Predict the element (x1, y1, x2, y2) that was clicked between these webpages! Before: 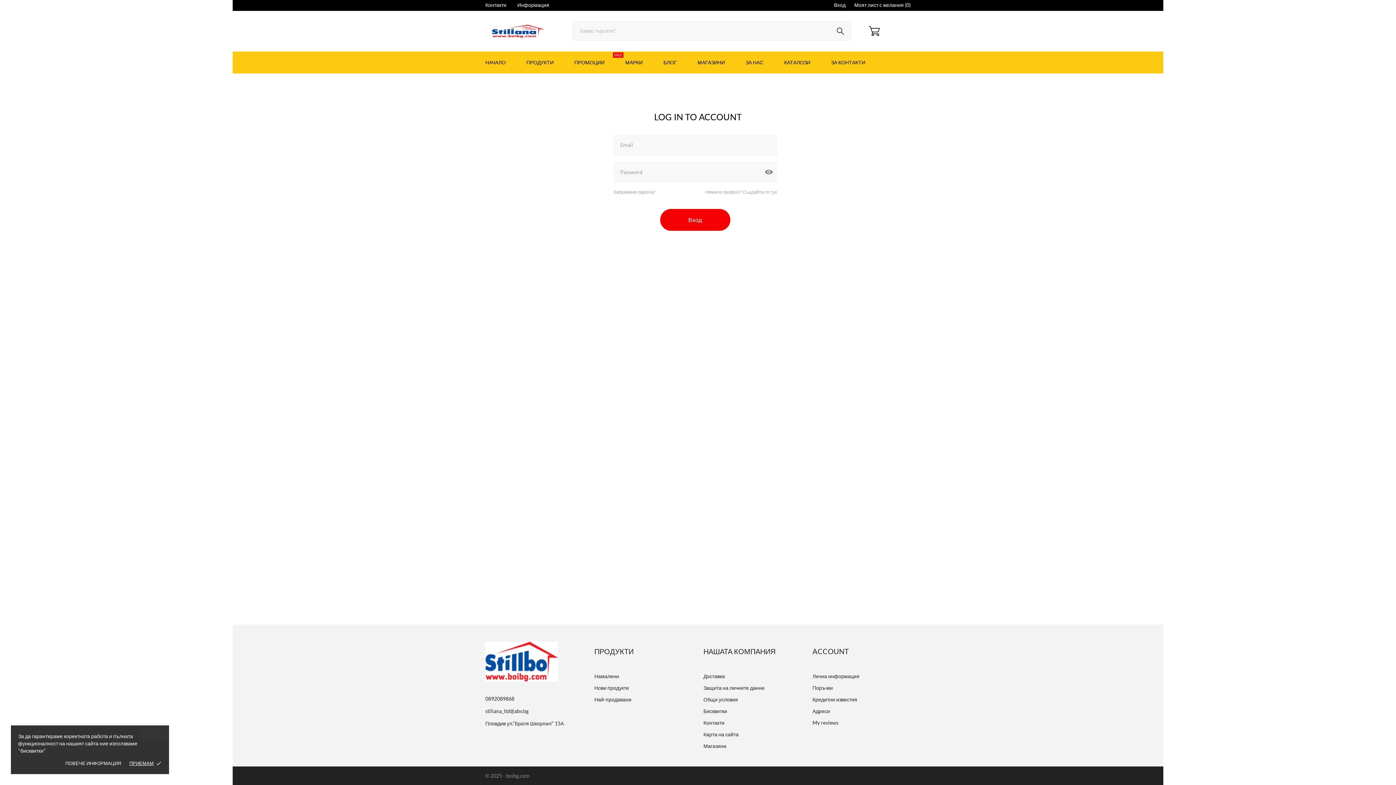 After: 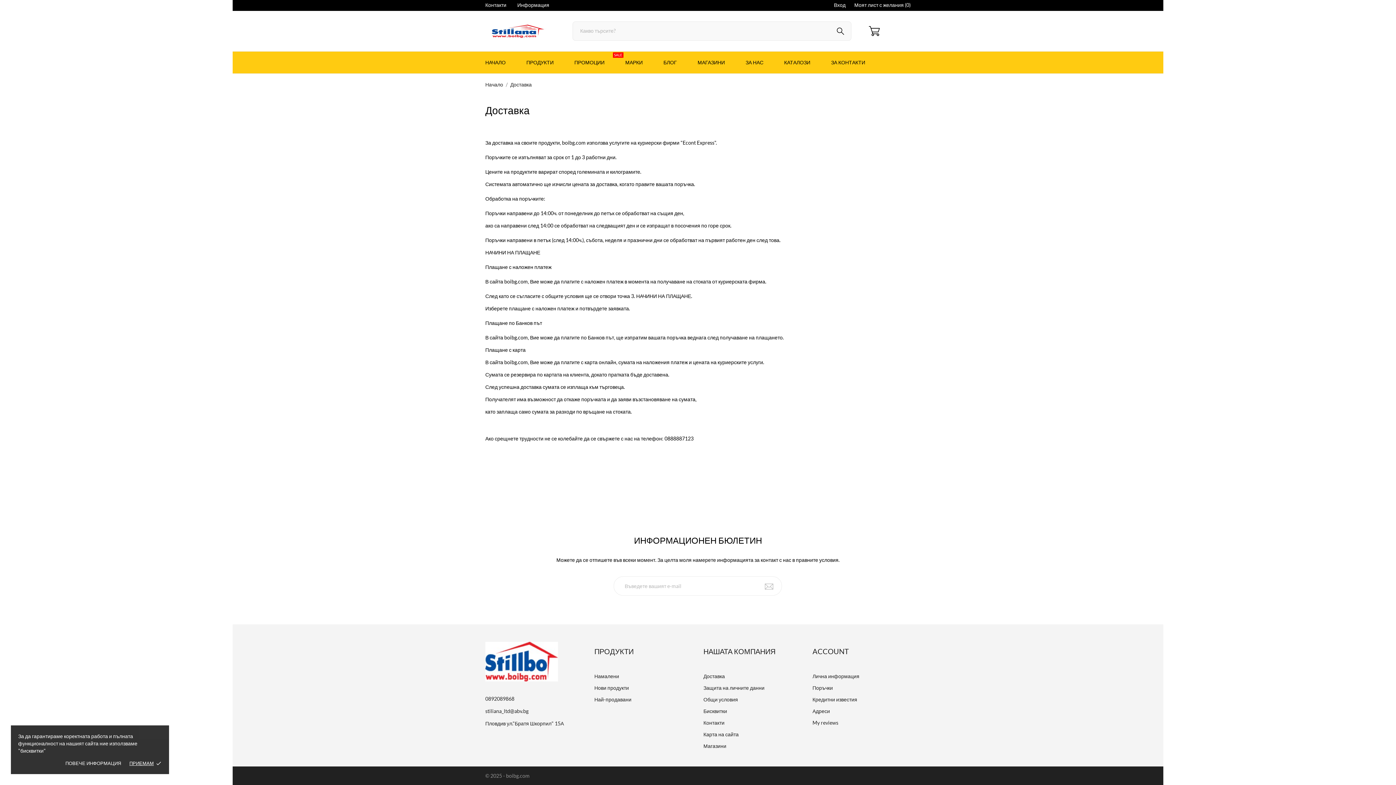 Action: bbox: (703, 673, 725, 679) label: Доставка